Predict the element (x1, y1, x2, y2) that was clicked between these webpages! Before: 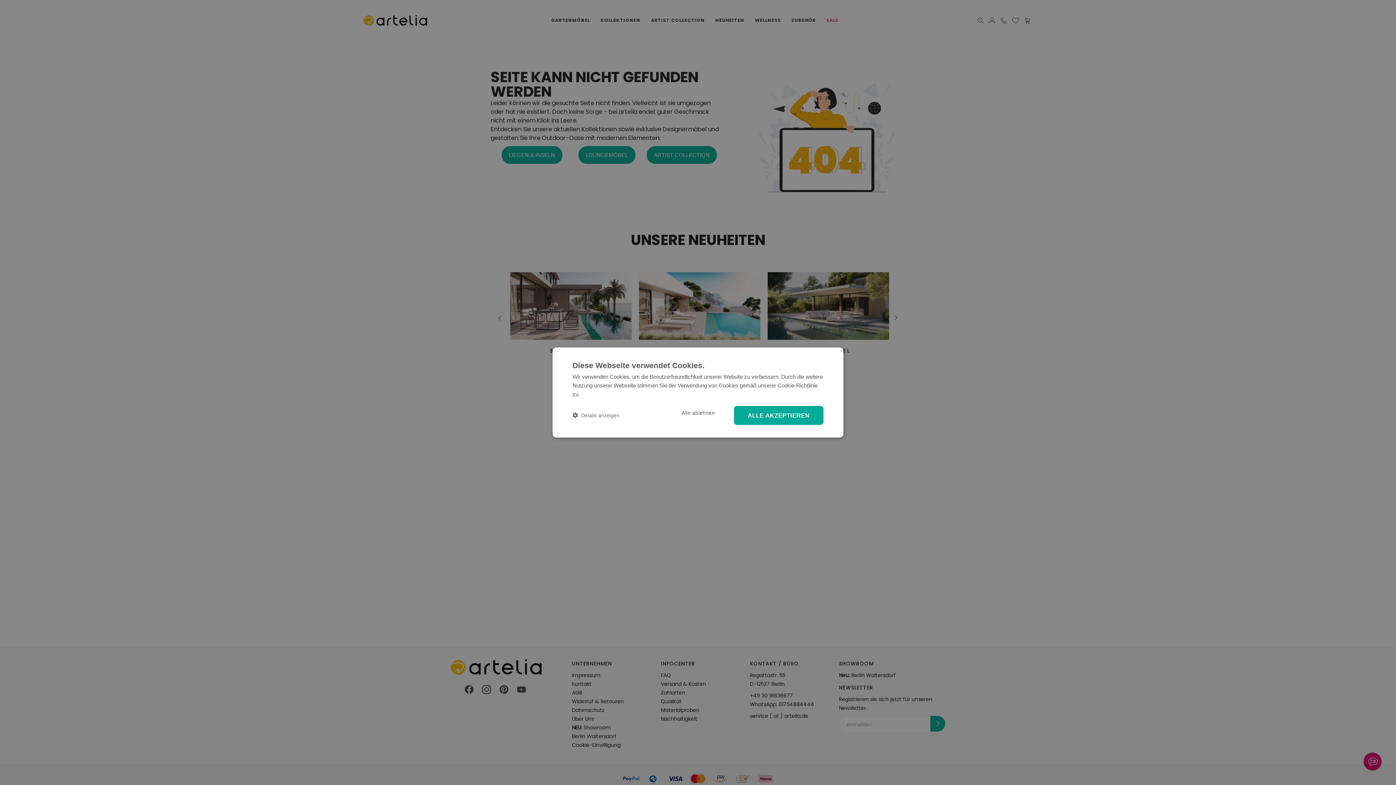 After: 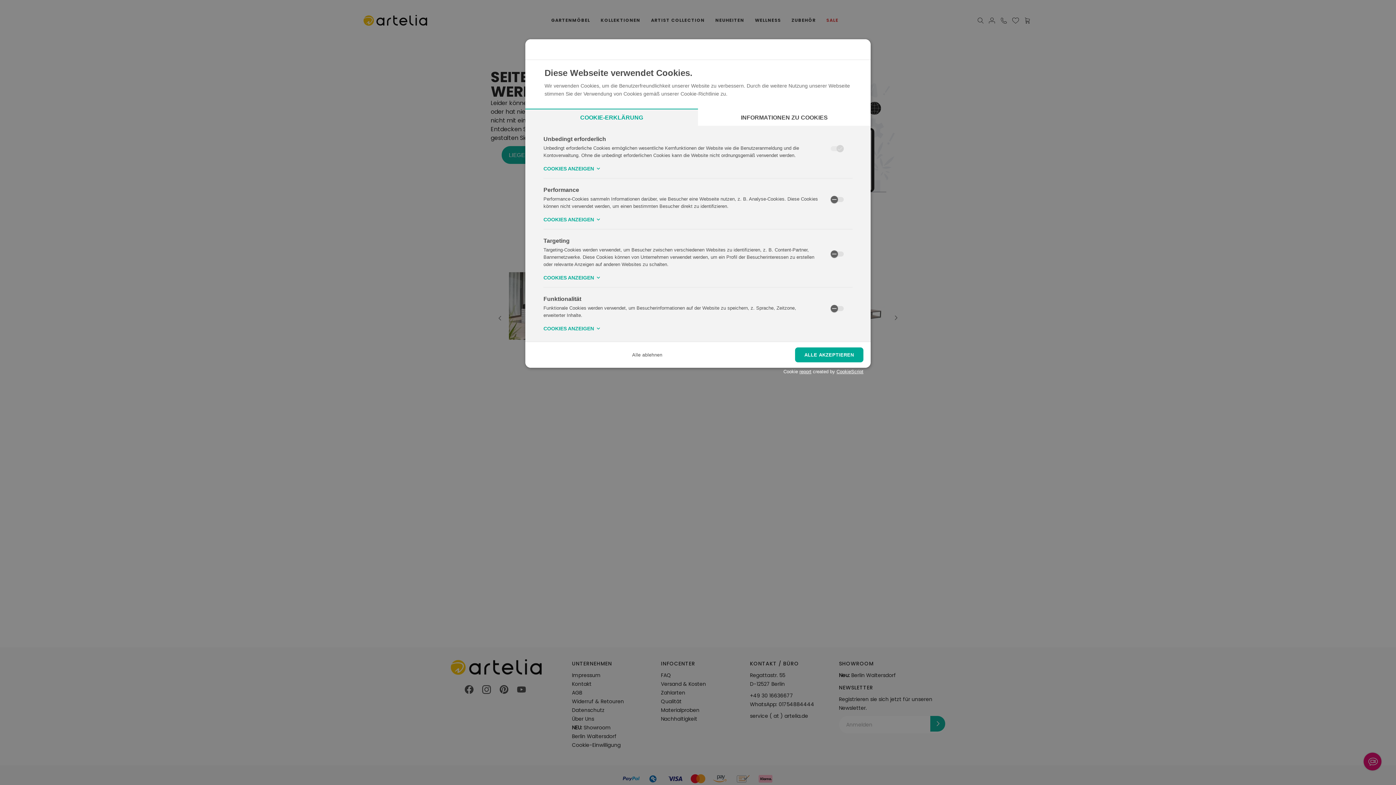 Action: label:  Details anzeigen bbox: (572, 412, 619, 419)